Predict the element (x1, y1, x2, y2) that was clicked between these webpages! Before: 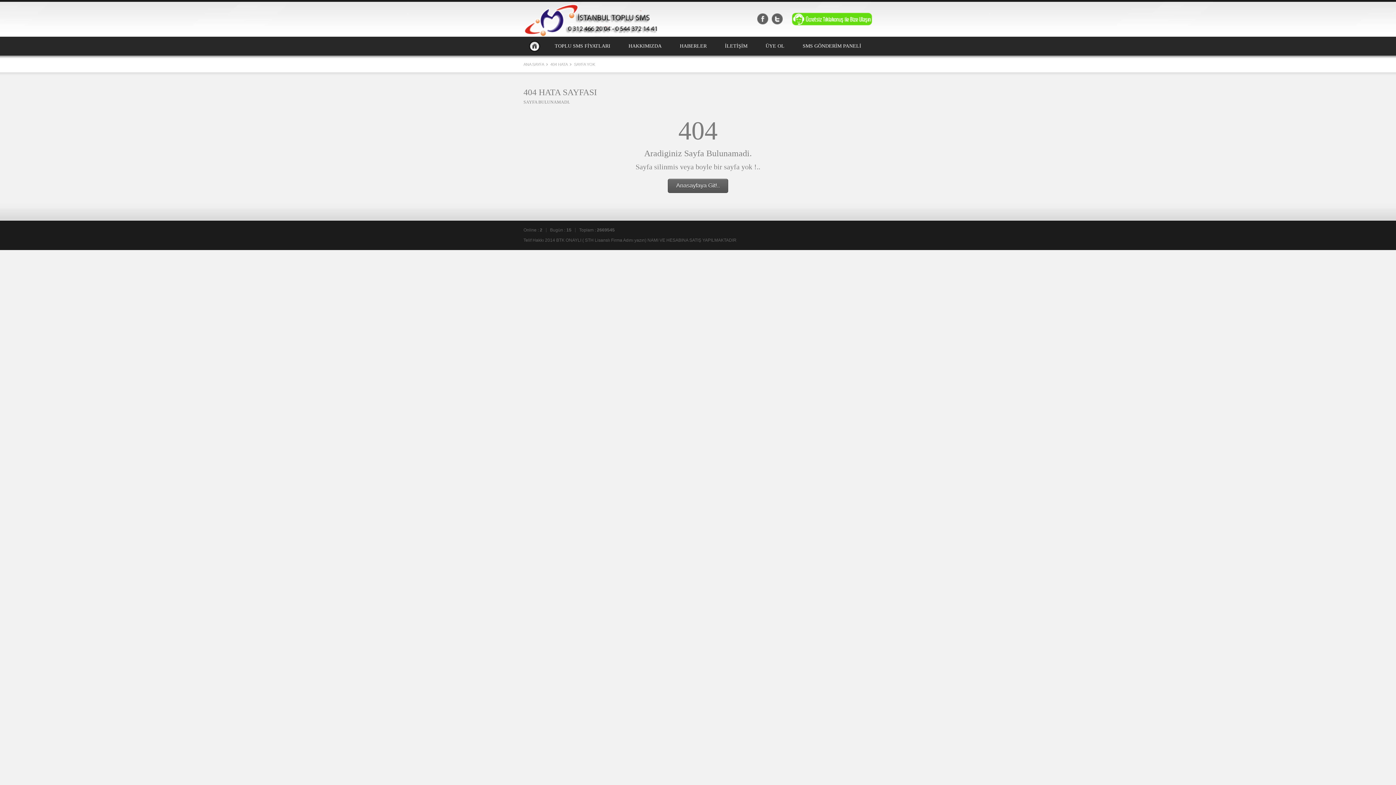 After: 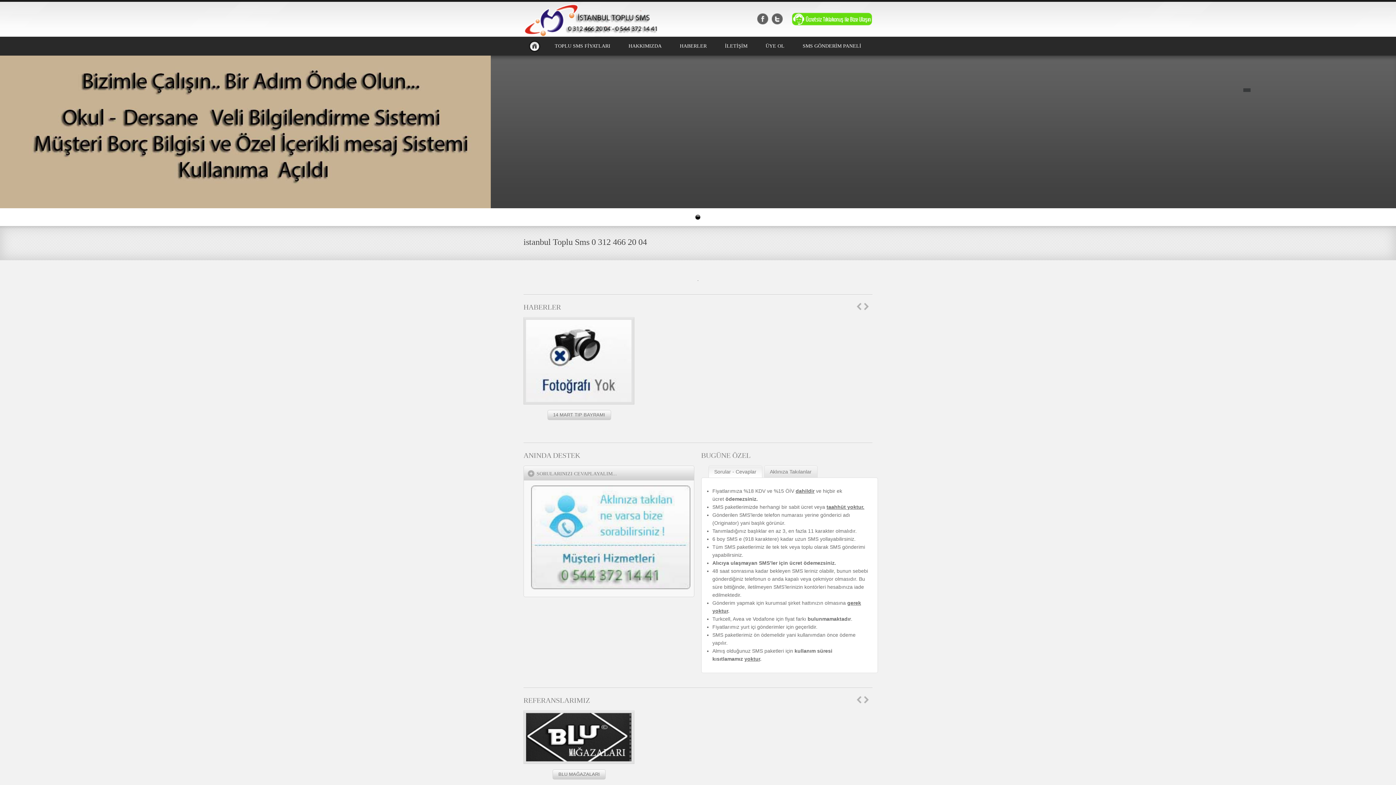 Action: label: ANA SAYFA  bbox: (523, 62, 545, 66)